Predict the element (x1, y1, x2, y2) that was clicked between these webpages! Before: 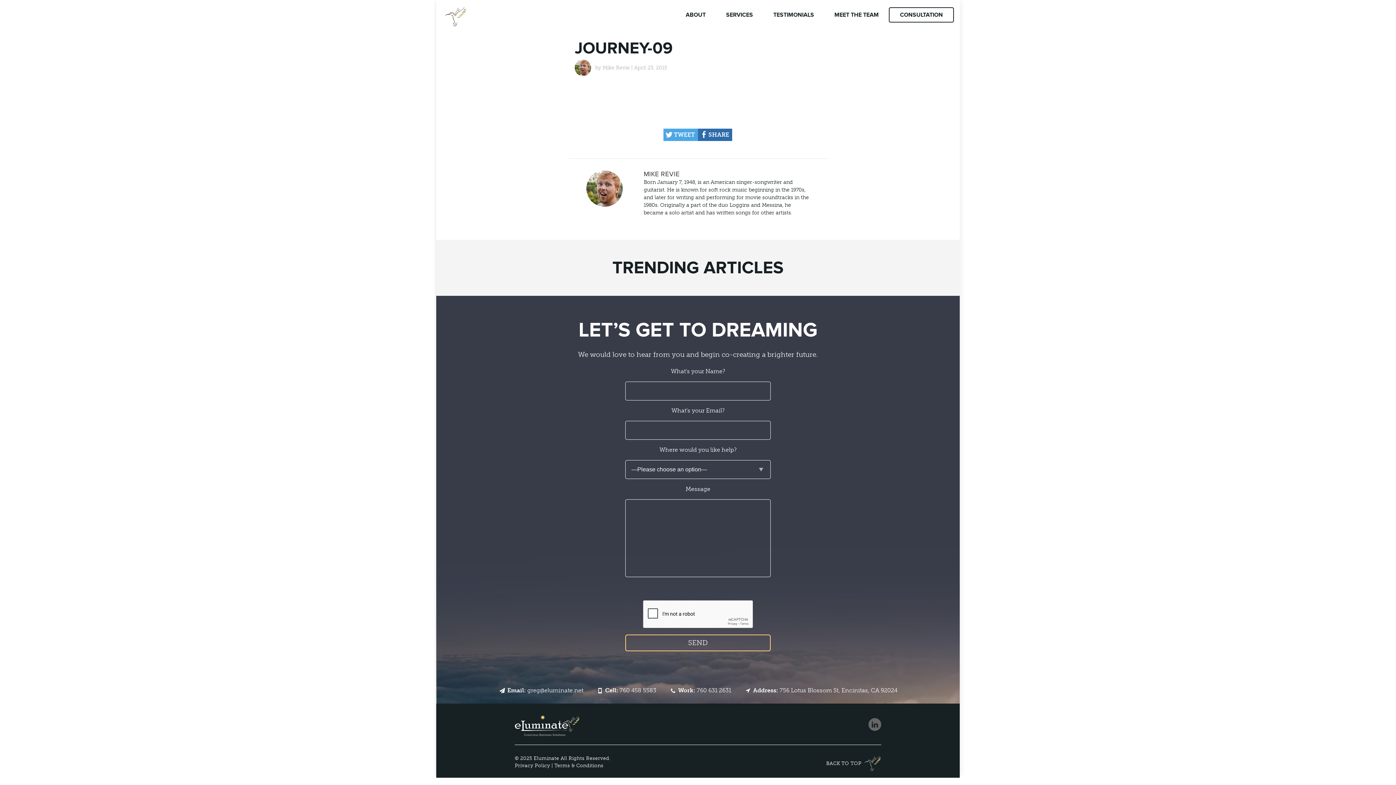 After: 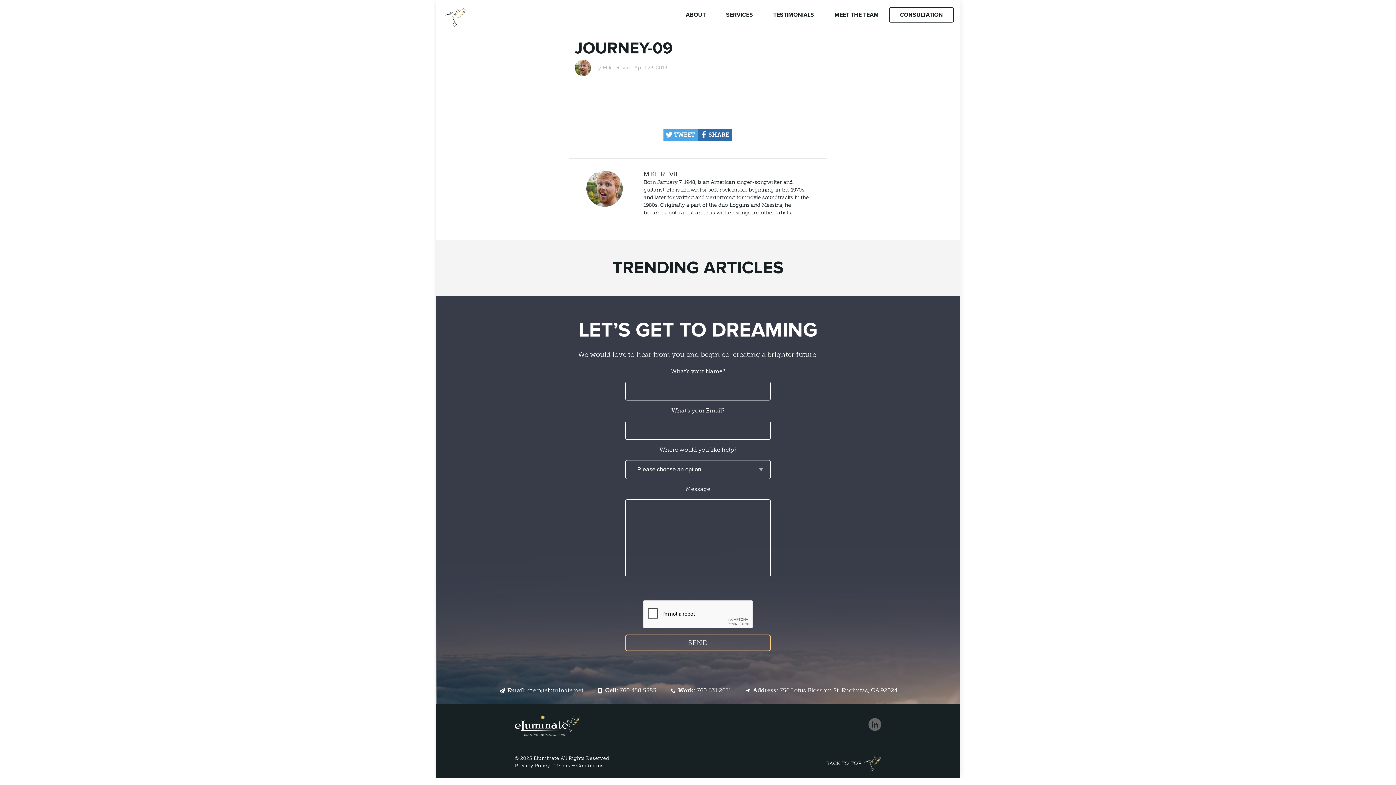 Action: label: Work: 760 631 2631 bbox: (669, 686, 731, 695)